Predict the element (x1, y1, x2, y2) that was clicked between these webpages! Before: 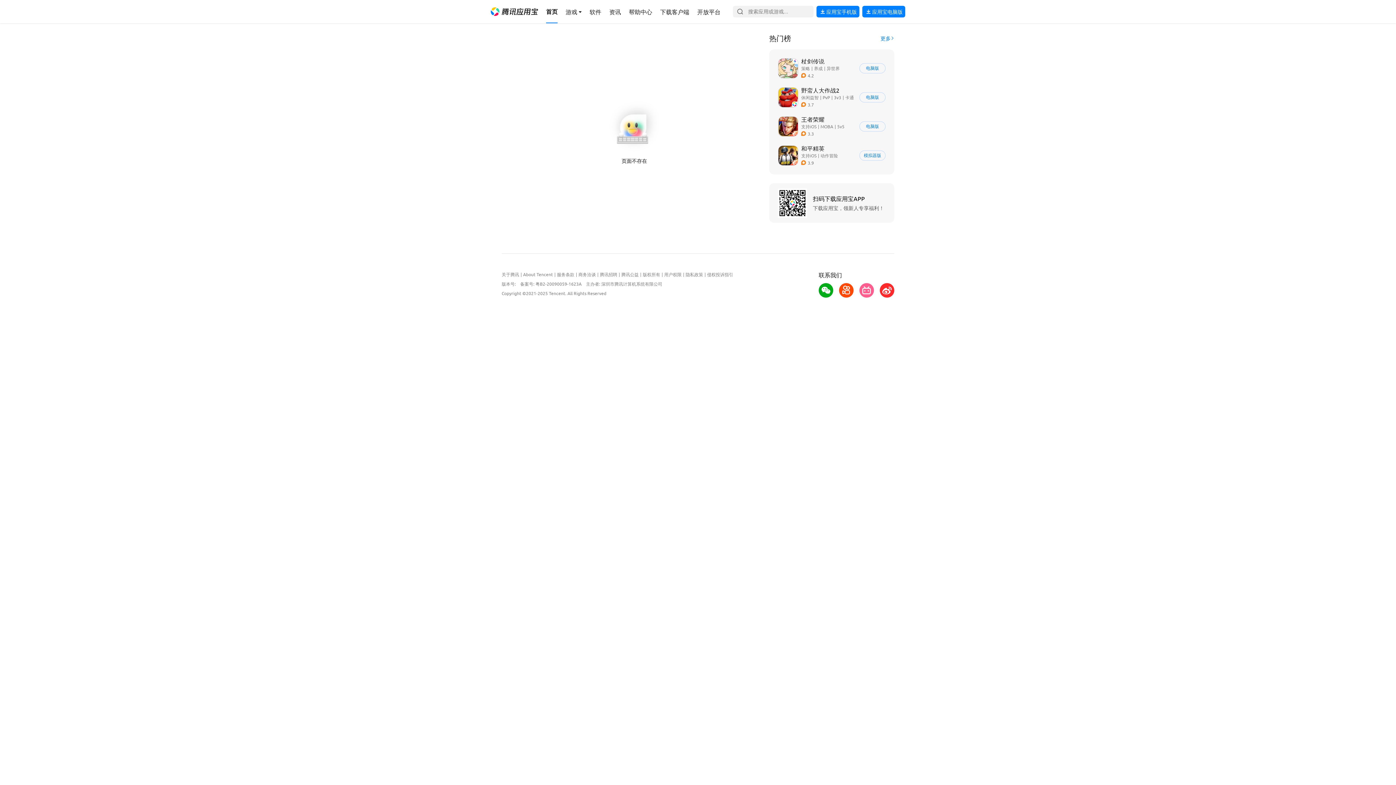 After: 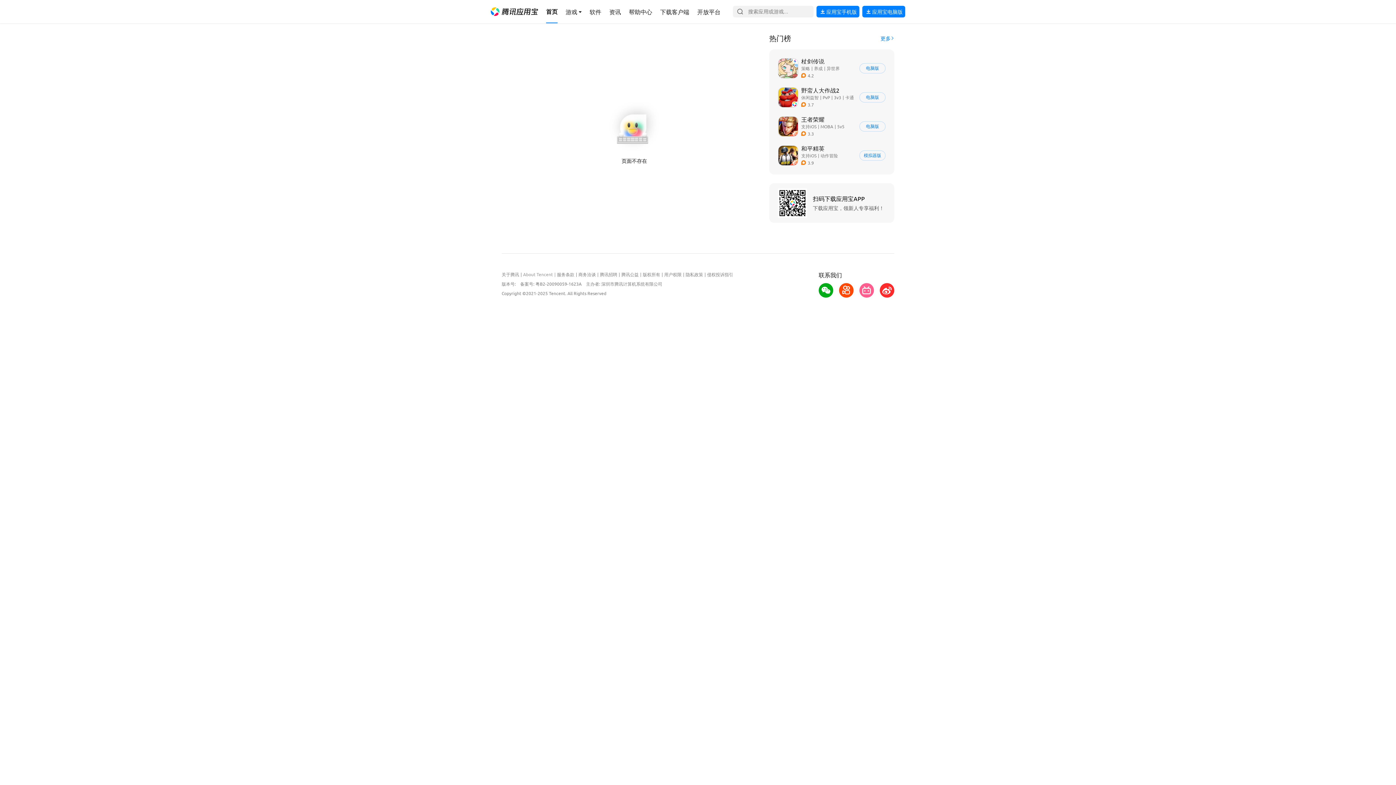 Action: bbox: (523, 271, 553, 277) label: 导航链接